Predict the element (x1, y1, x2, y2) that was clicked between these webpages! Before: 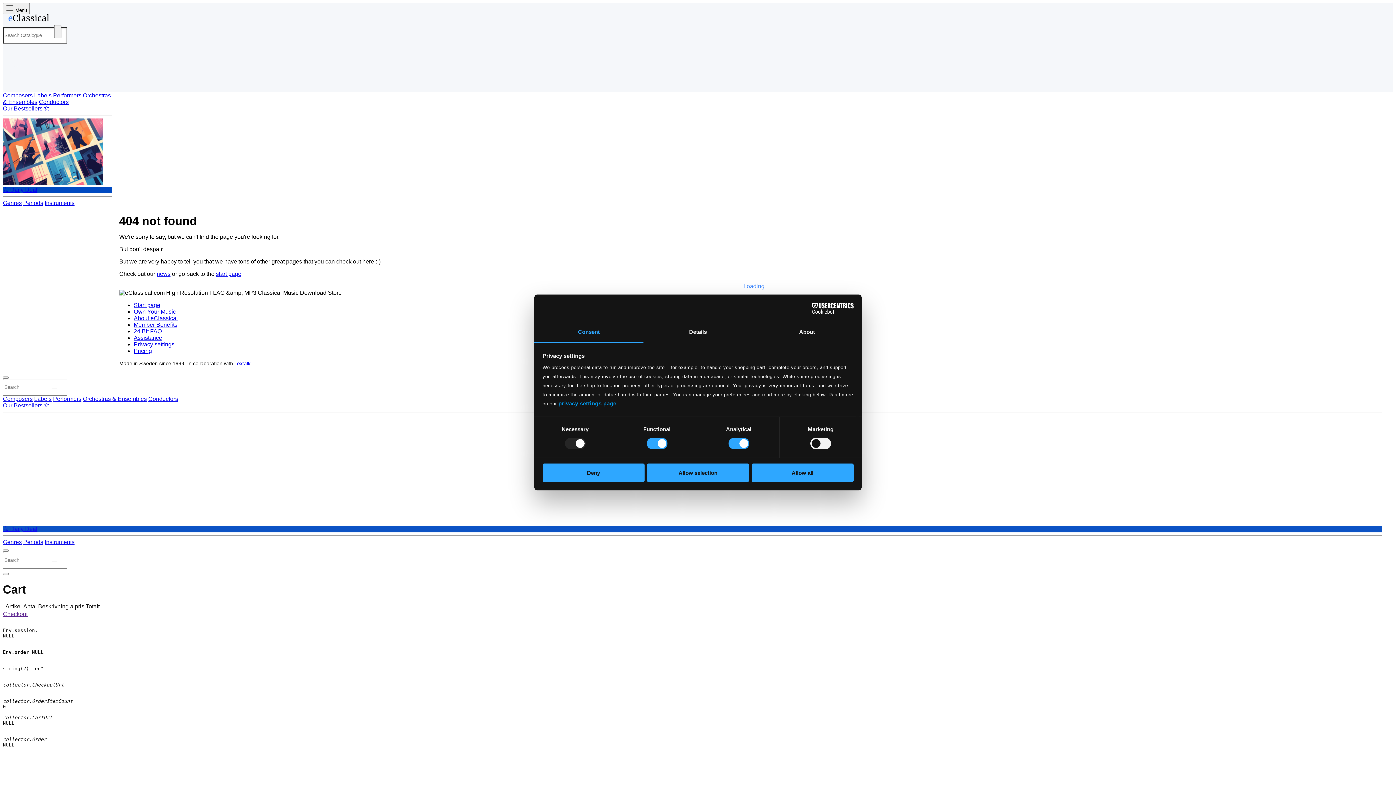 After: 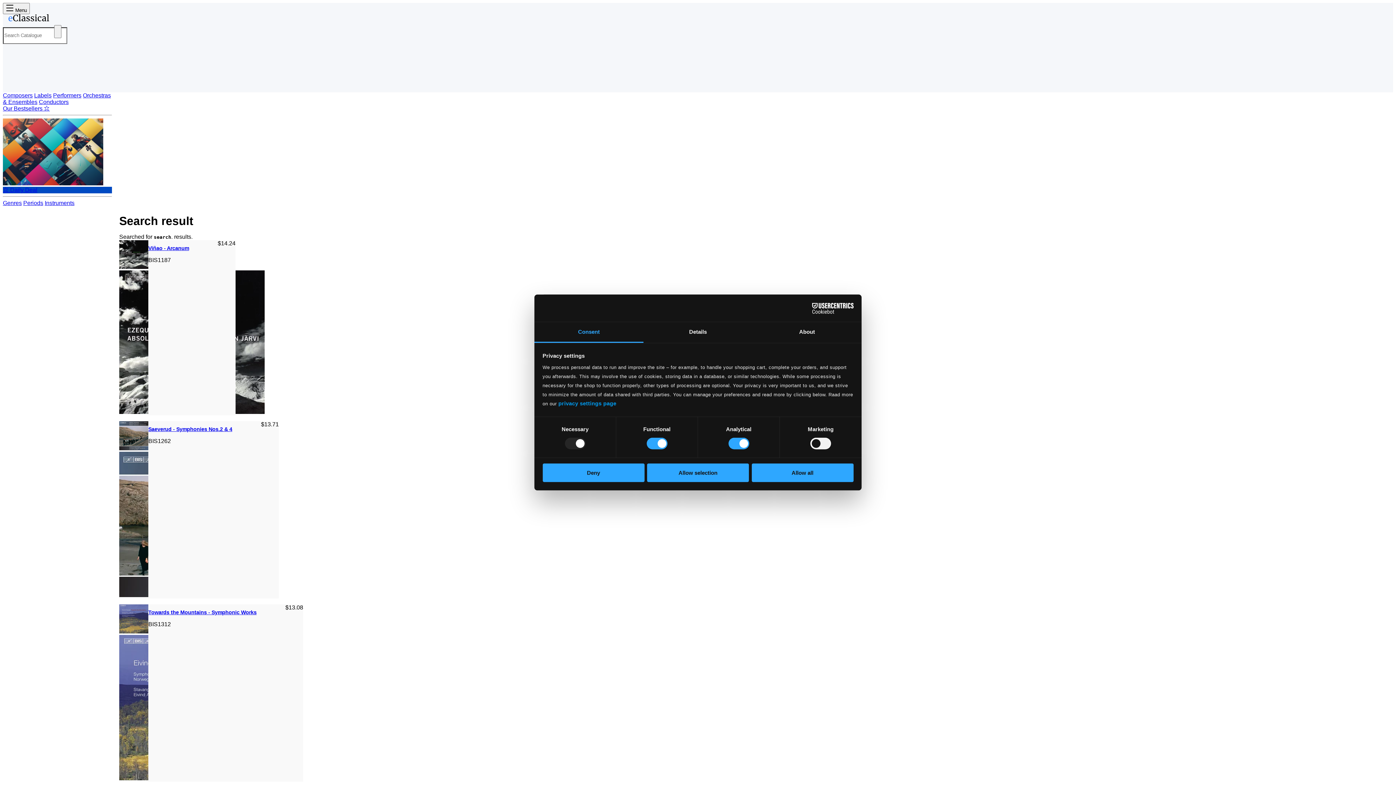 Action: bbox: (52, 561, 56, 562)